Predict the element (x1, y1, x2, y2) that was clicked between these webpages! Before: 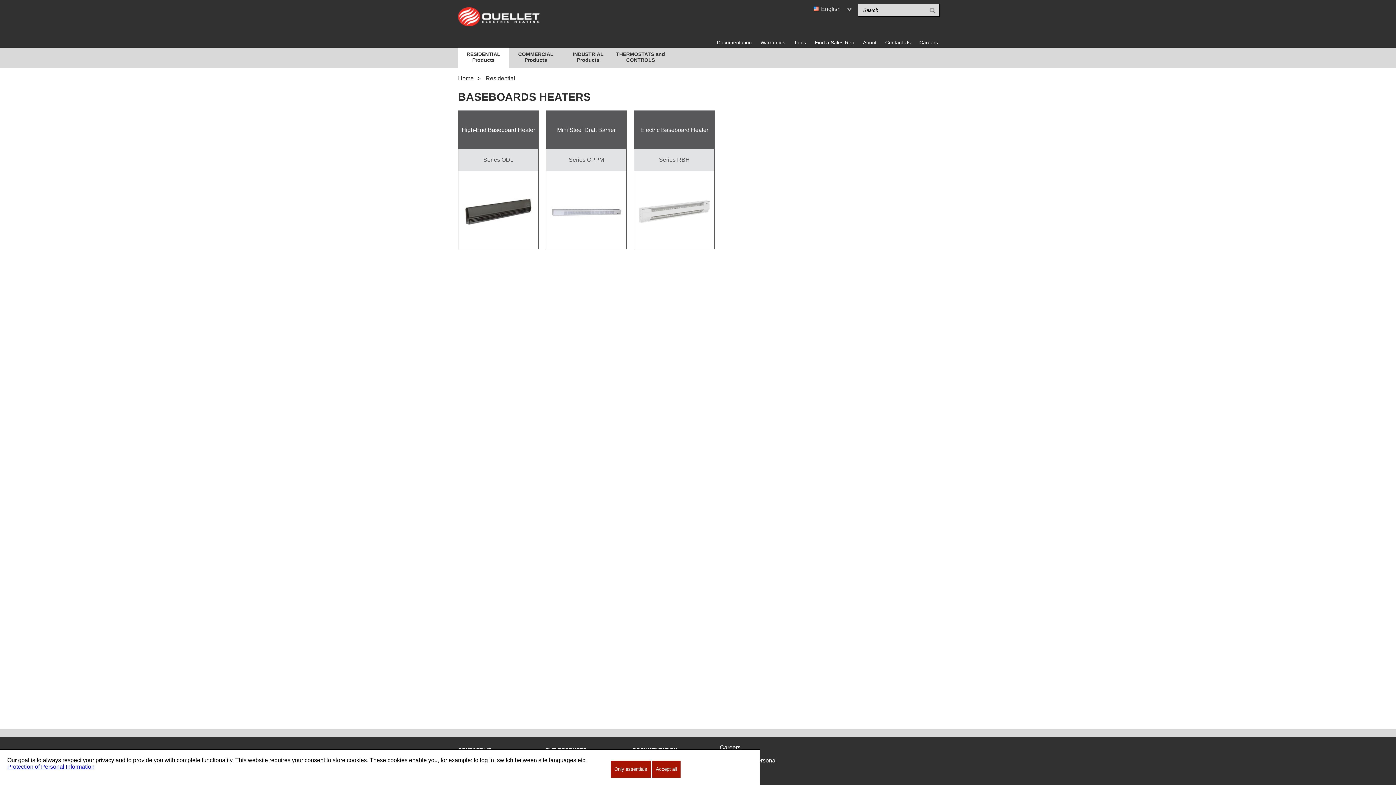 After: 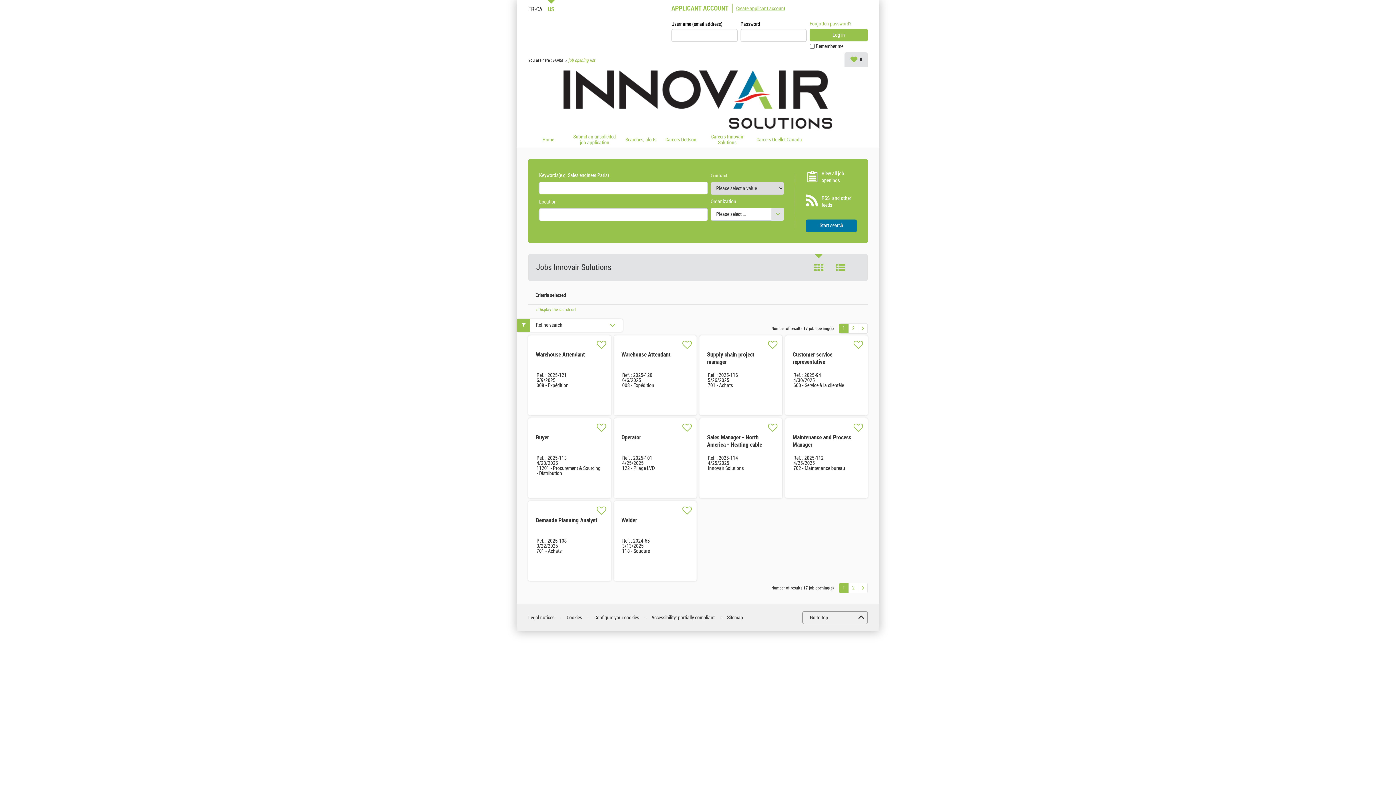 Action: bbox: (919, 39, 938, 45) label: Careers